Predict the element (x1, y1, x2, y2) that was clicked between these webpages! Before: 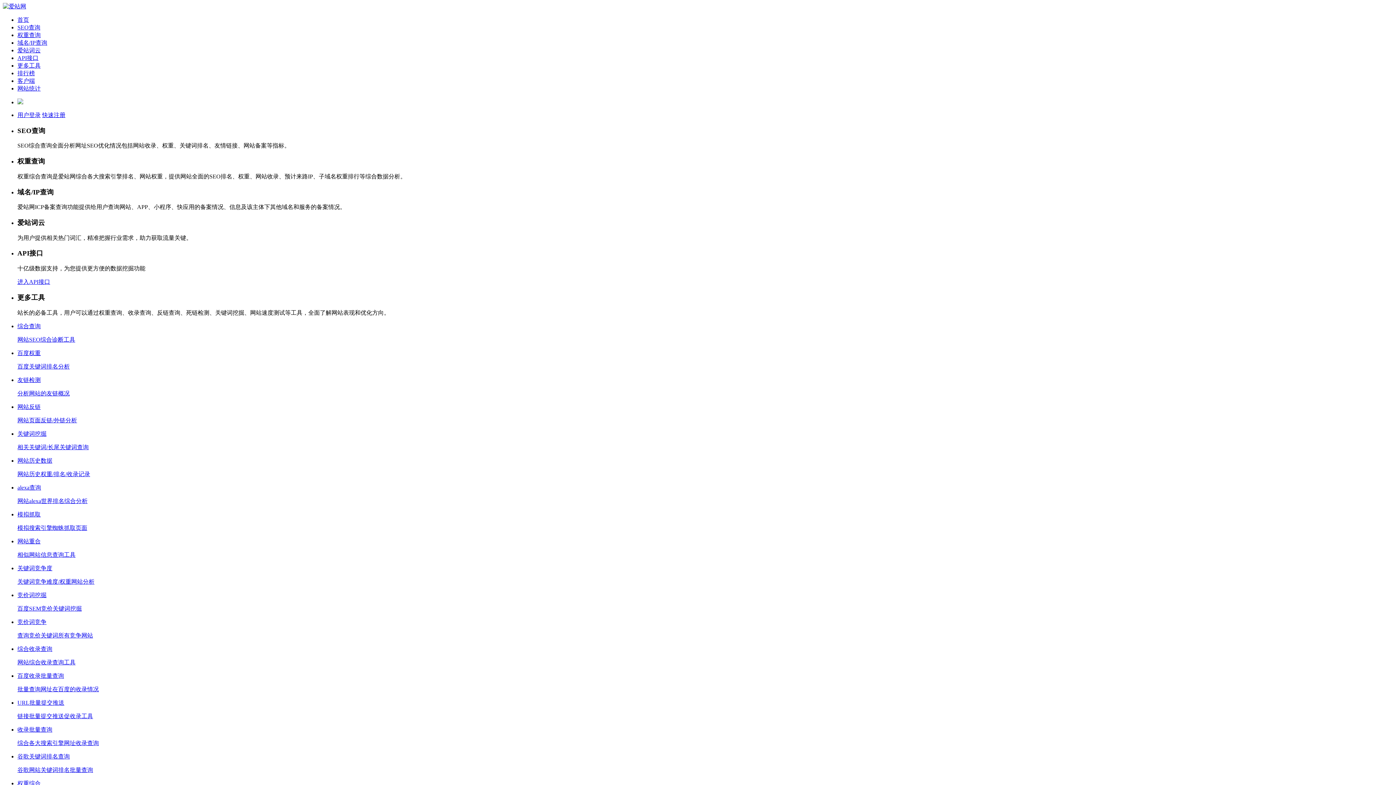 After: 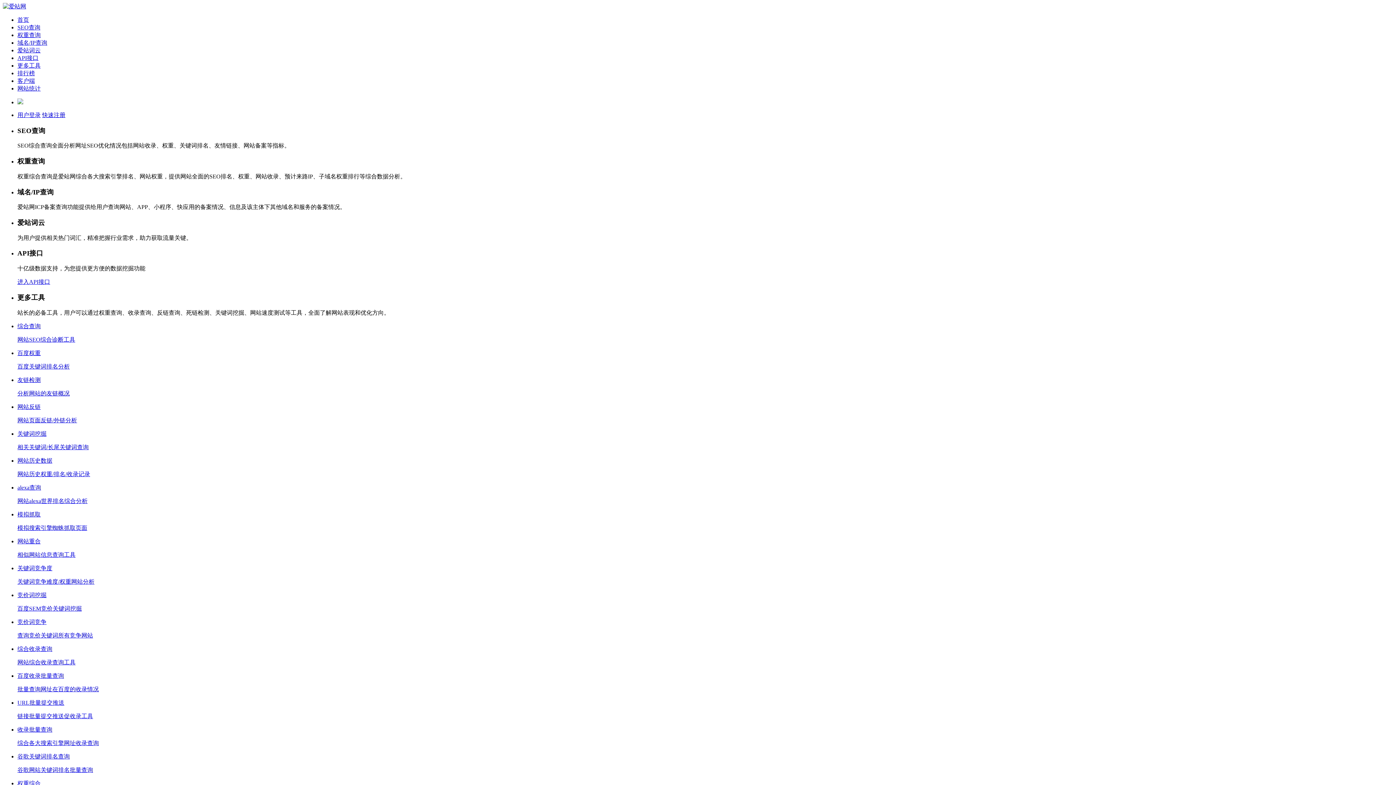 Action: label: 快速注册 bbox: (42, 112, 65, 118)